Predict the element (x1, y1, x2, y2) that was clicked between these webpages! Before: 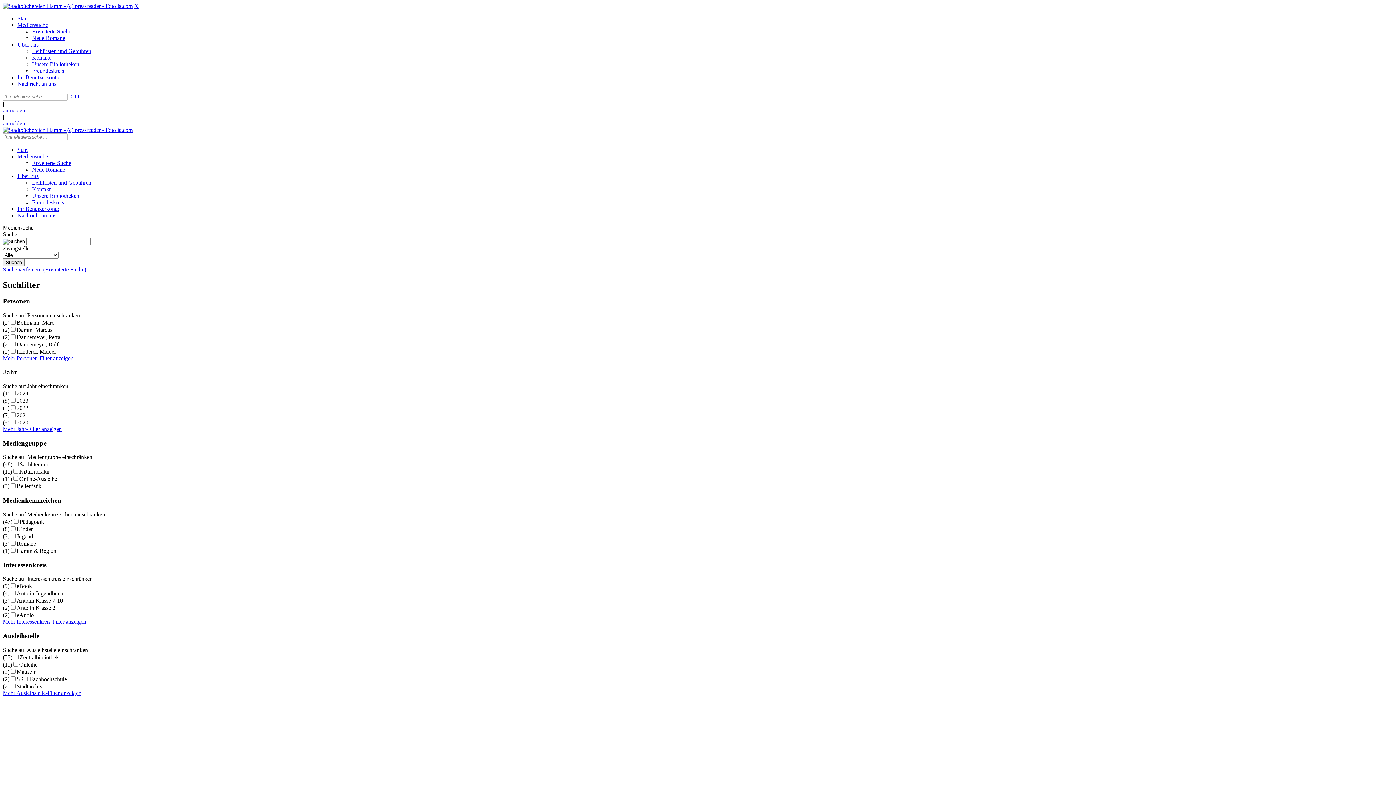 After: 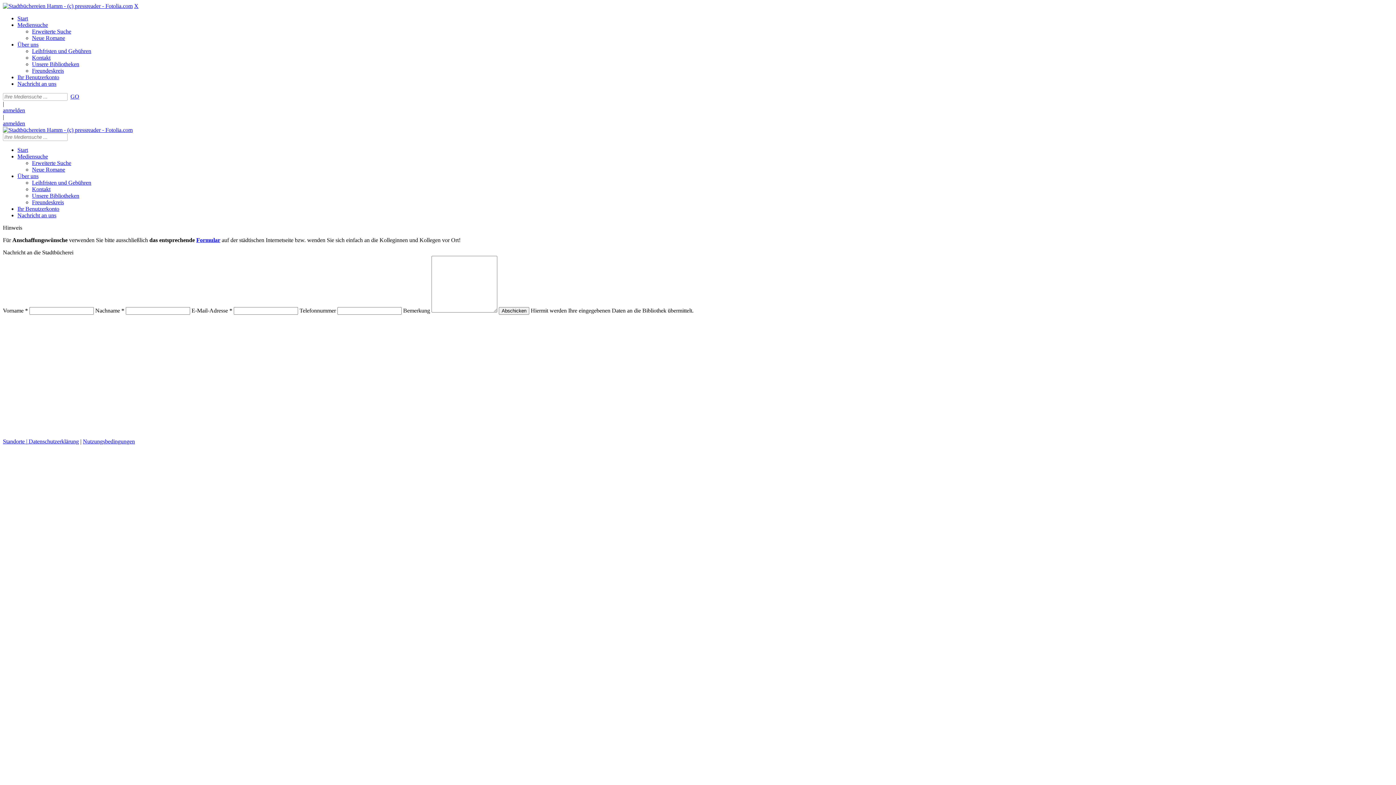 Action: bbox: (17, 212, 56, 218) label: Nachricht an uns